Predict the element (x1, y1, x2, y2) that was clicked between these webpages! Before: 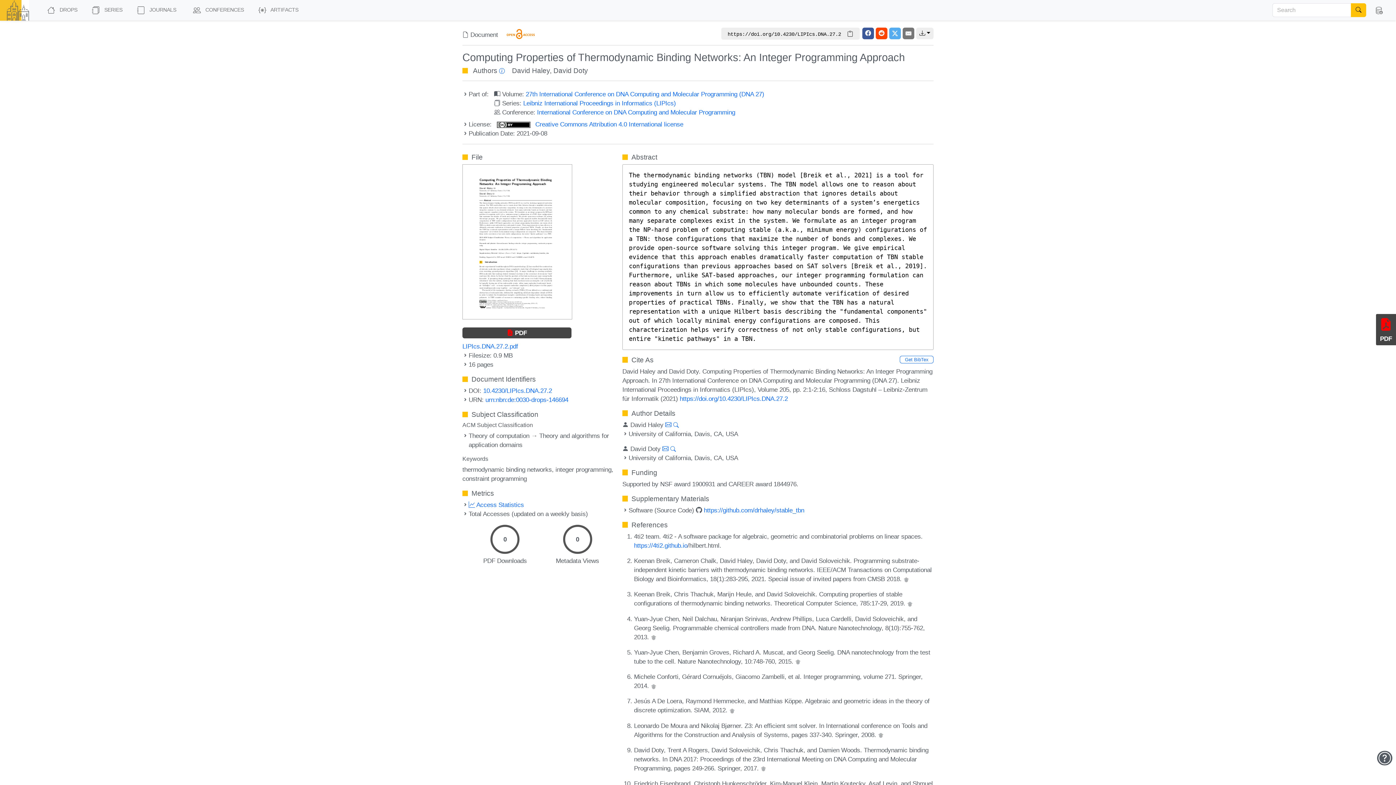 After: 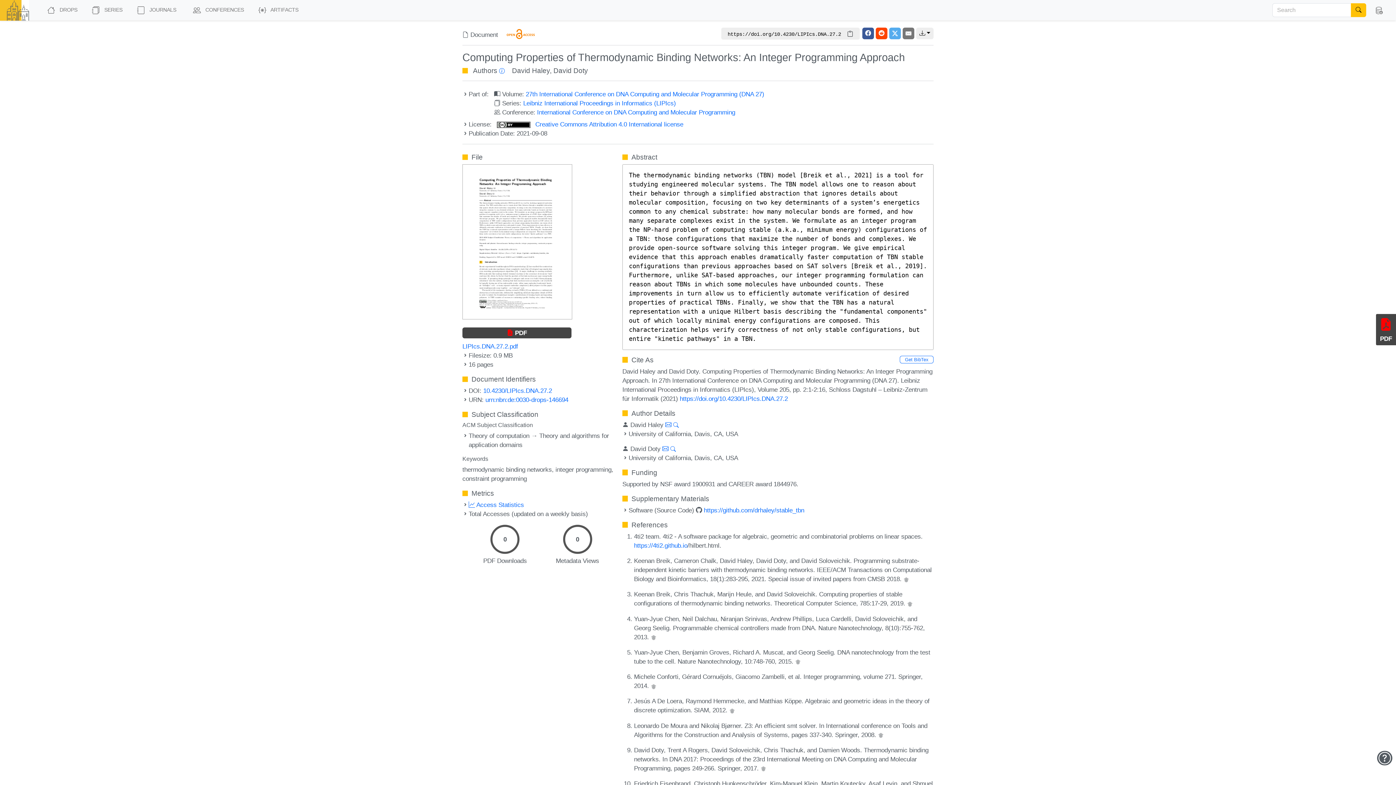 Action: bbox: (760, 765, 766, 772)